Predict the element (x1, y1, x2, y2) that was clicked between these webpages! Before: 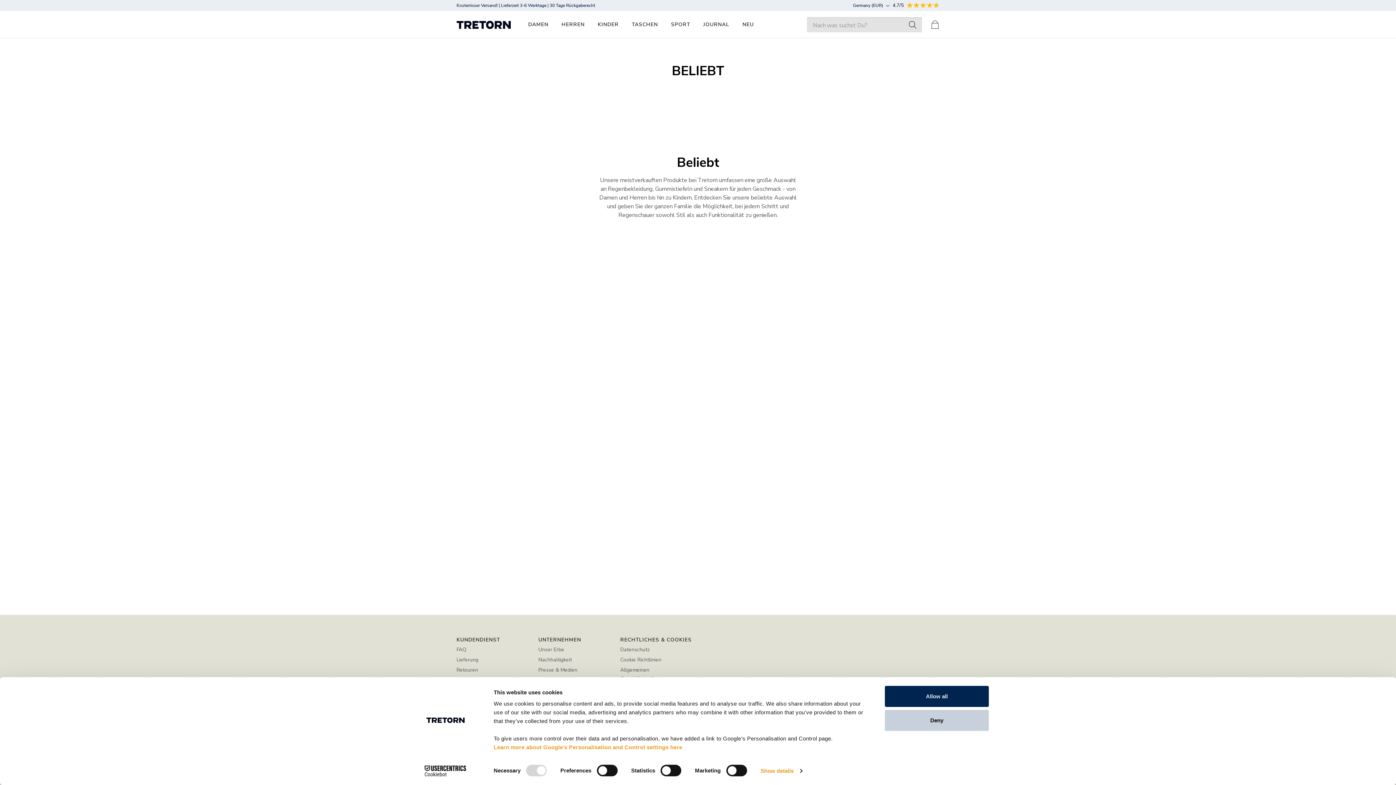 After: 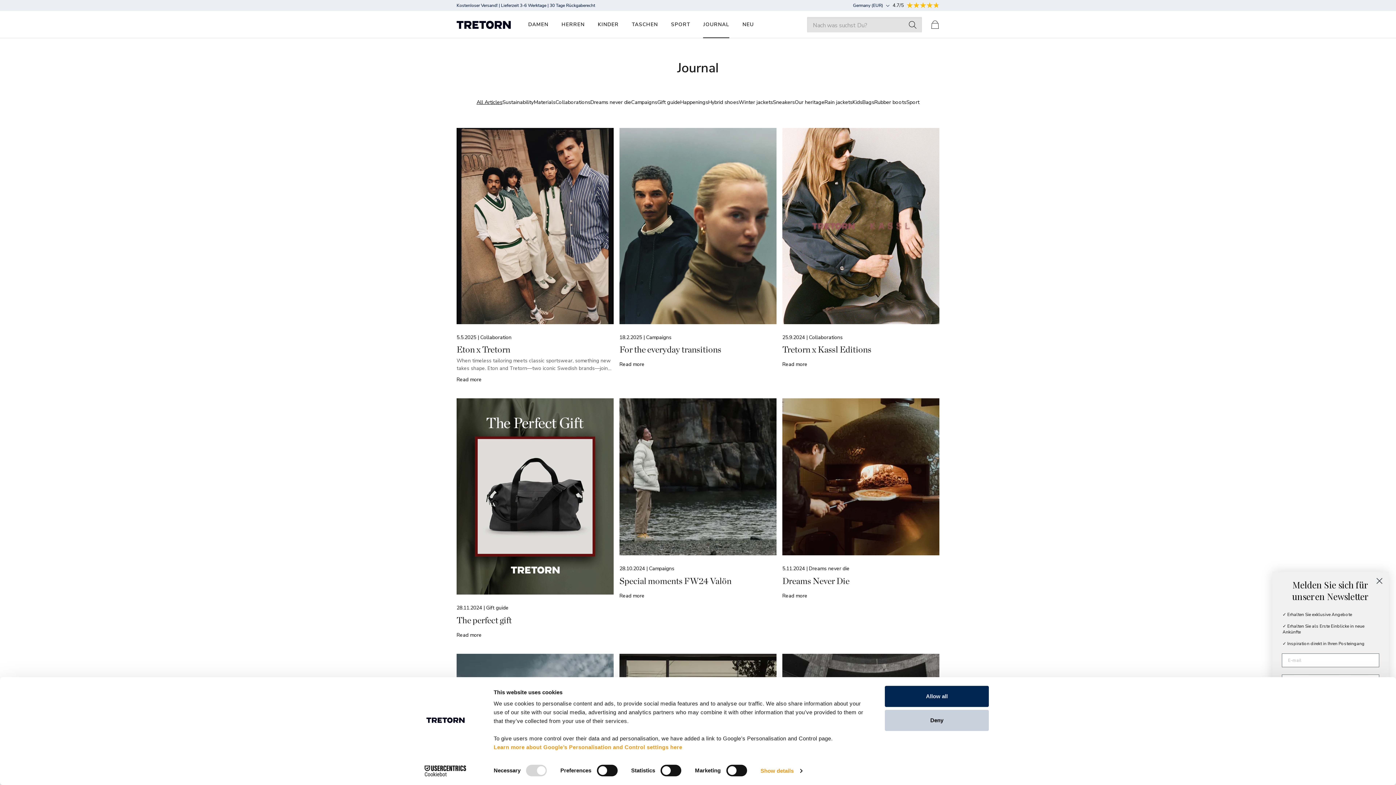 Action: label: JOURNAL bbox: (703, 10, 729, 38)